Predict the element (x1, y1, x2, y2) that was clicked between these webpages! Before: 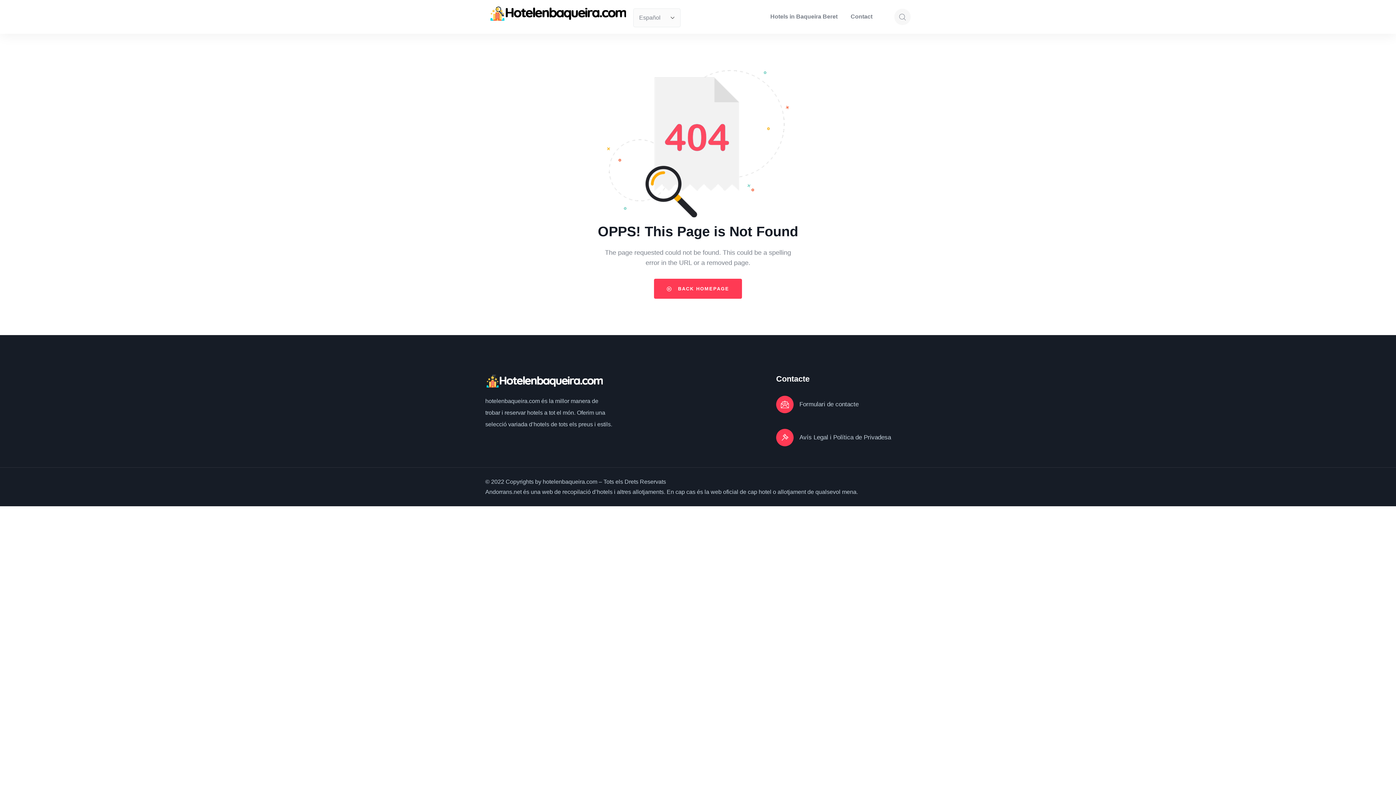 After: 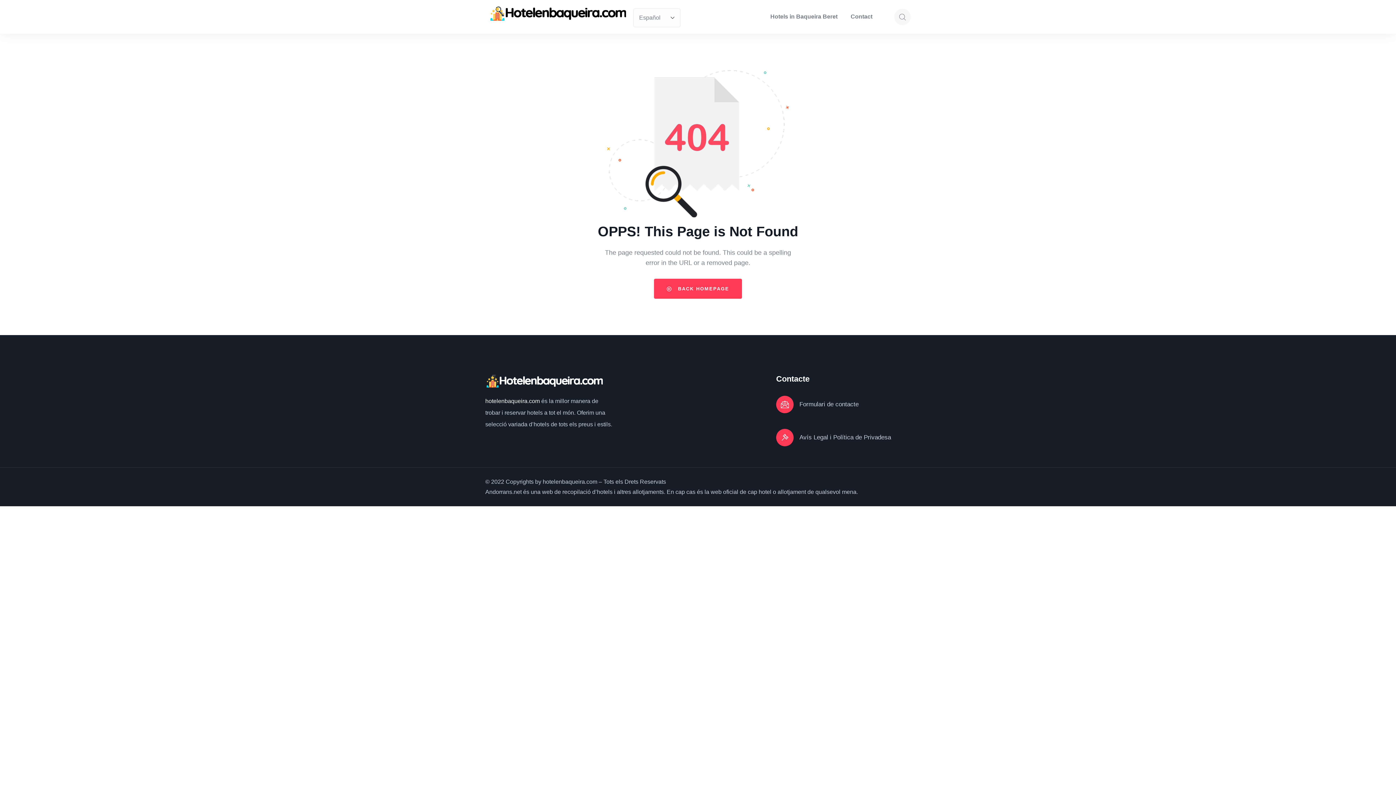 Action: bbox: (485, 398, 541, 404) label: hotelenbaqueira.com 